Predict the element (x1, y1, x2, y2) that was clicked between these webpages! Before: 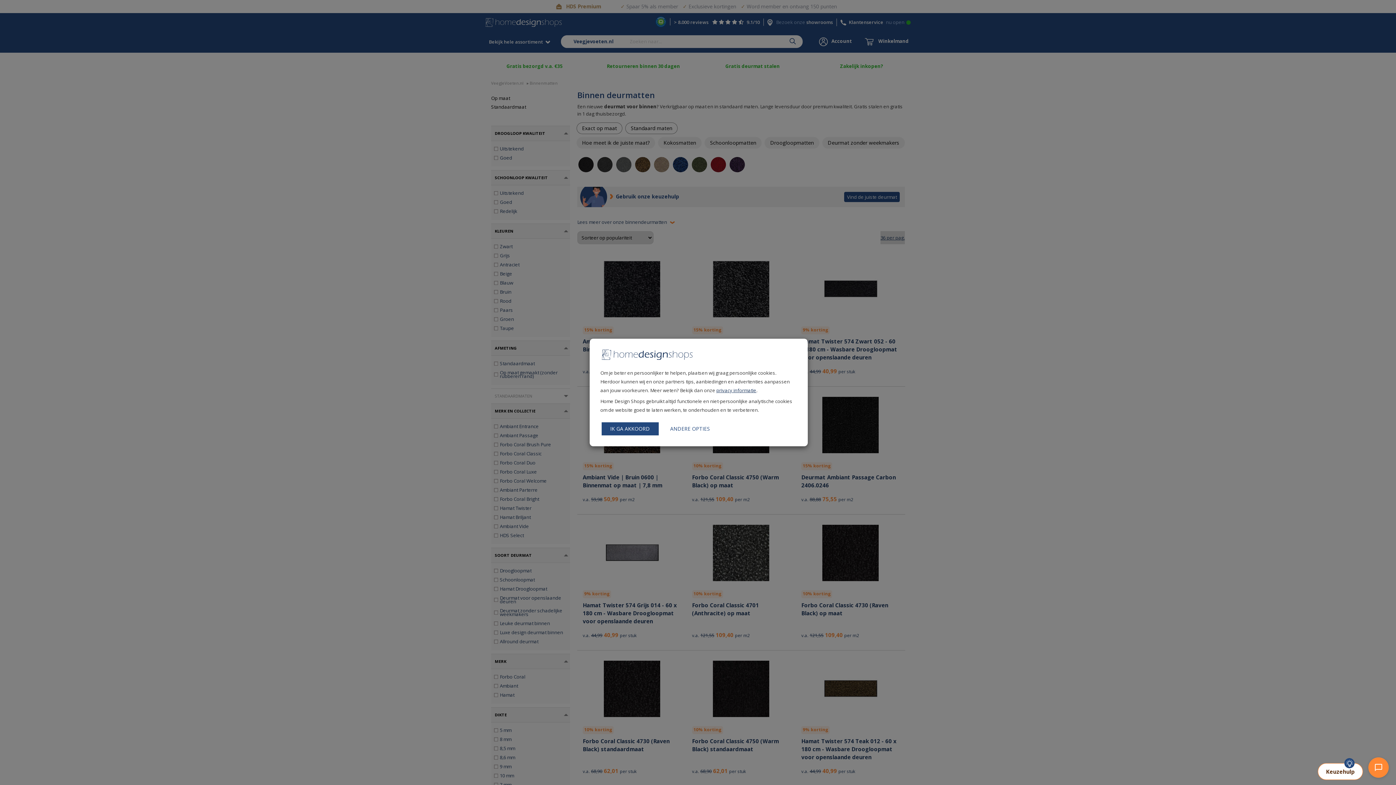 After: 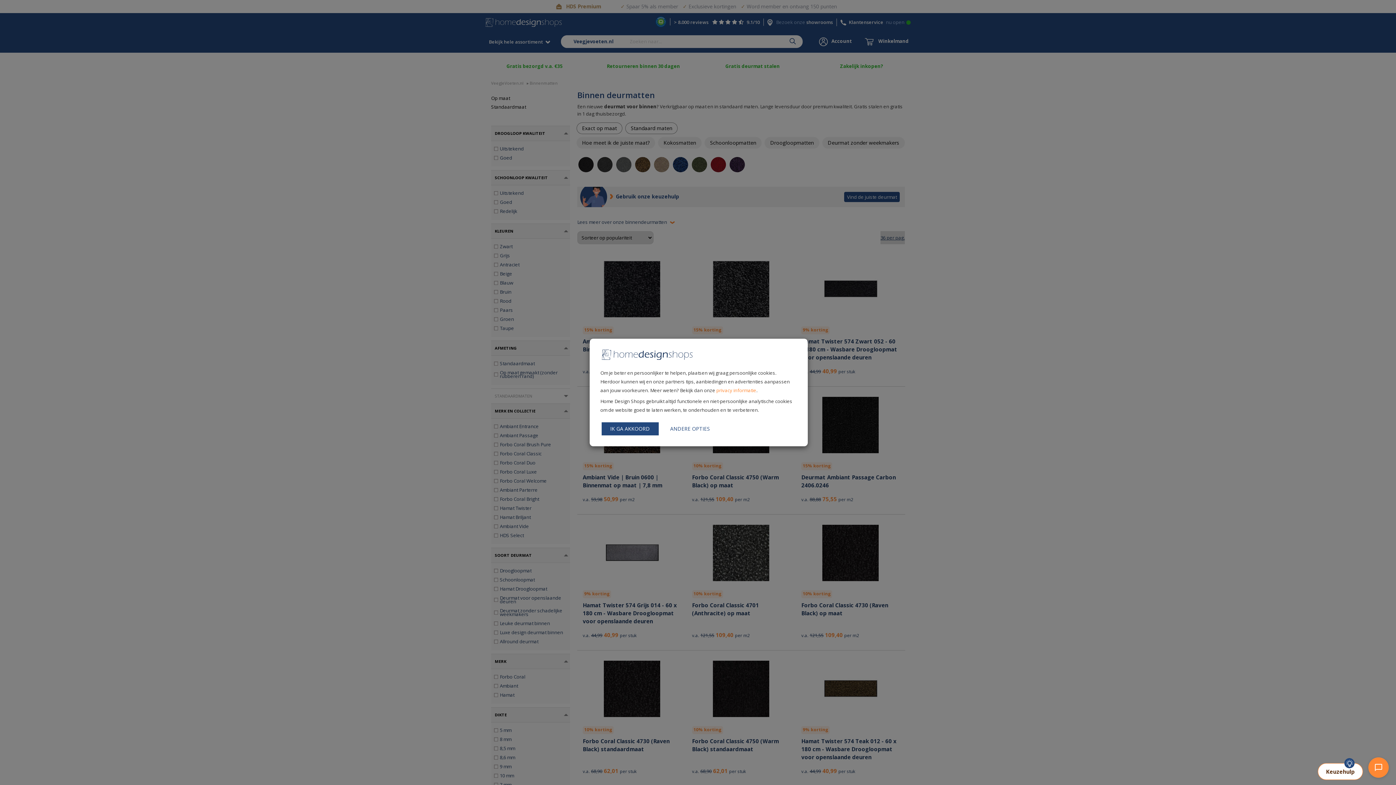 Action: bbox: (716, 387, 756, 393) label: privacy informatie